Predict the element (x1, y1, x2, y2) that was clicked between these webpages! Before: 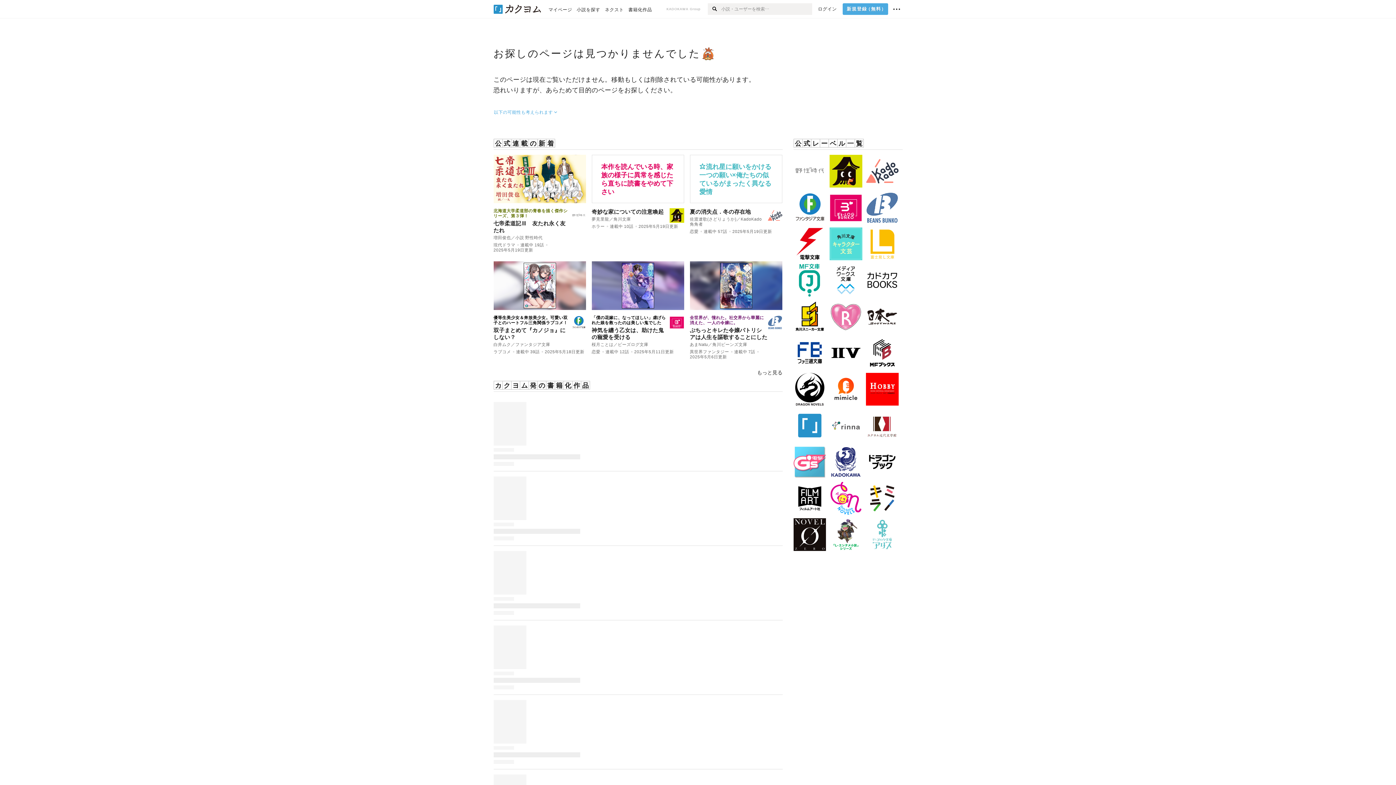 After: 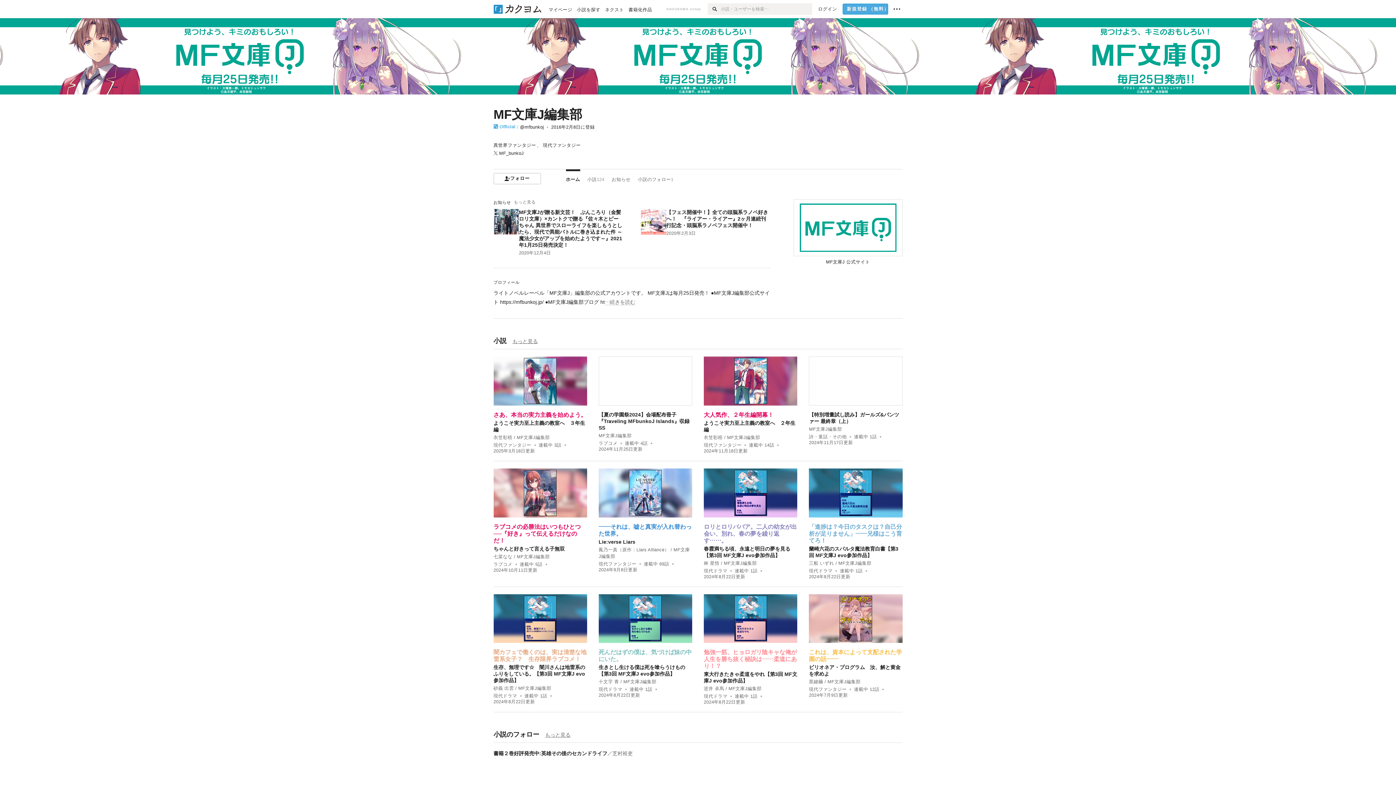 Action: bbox: (793, 265, 826, 271)